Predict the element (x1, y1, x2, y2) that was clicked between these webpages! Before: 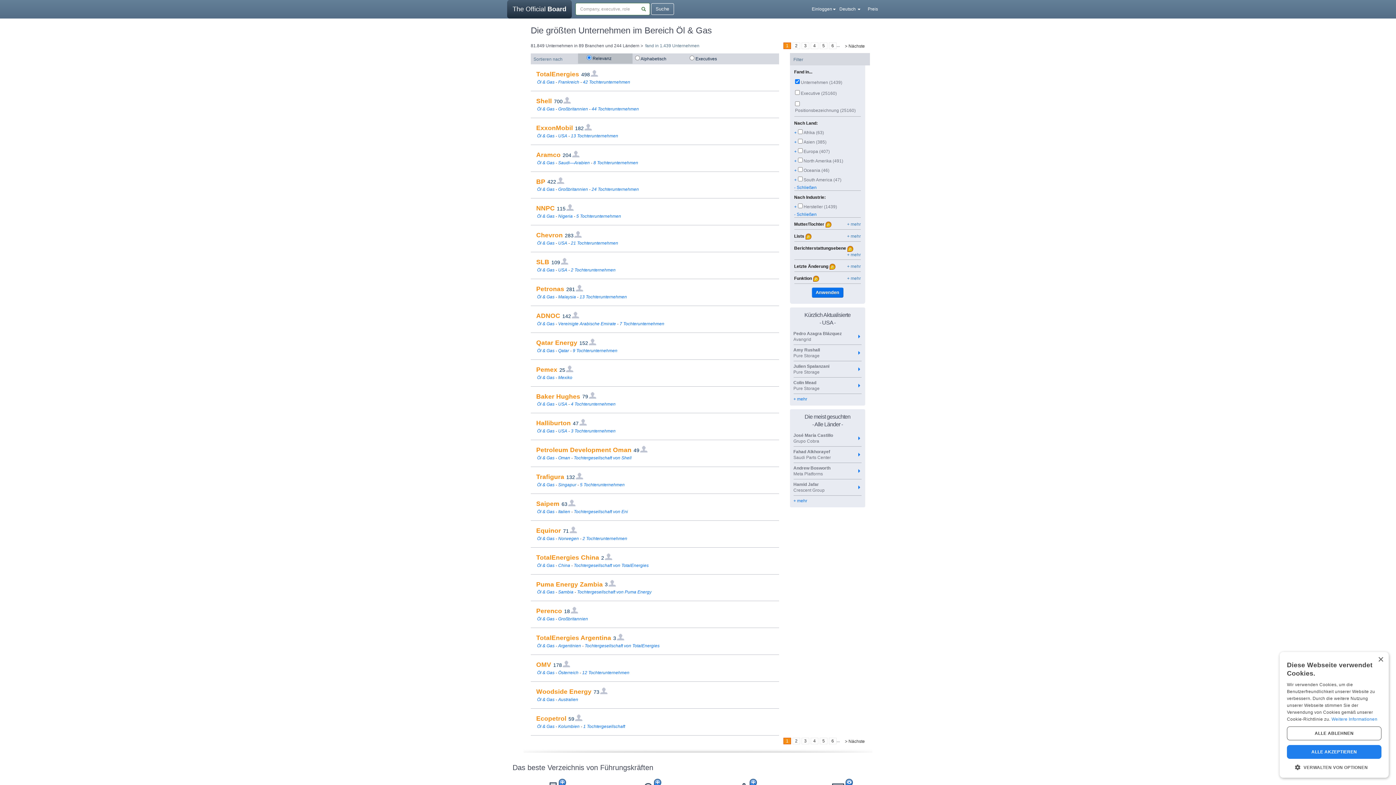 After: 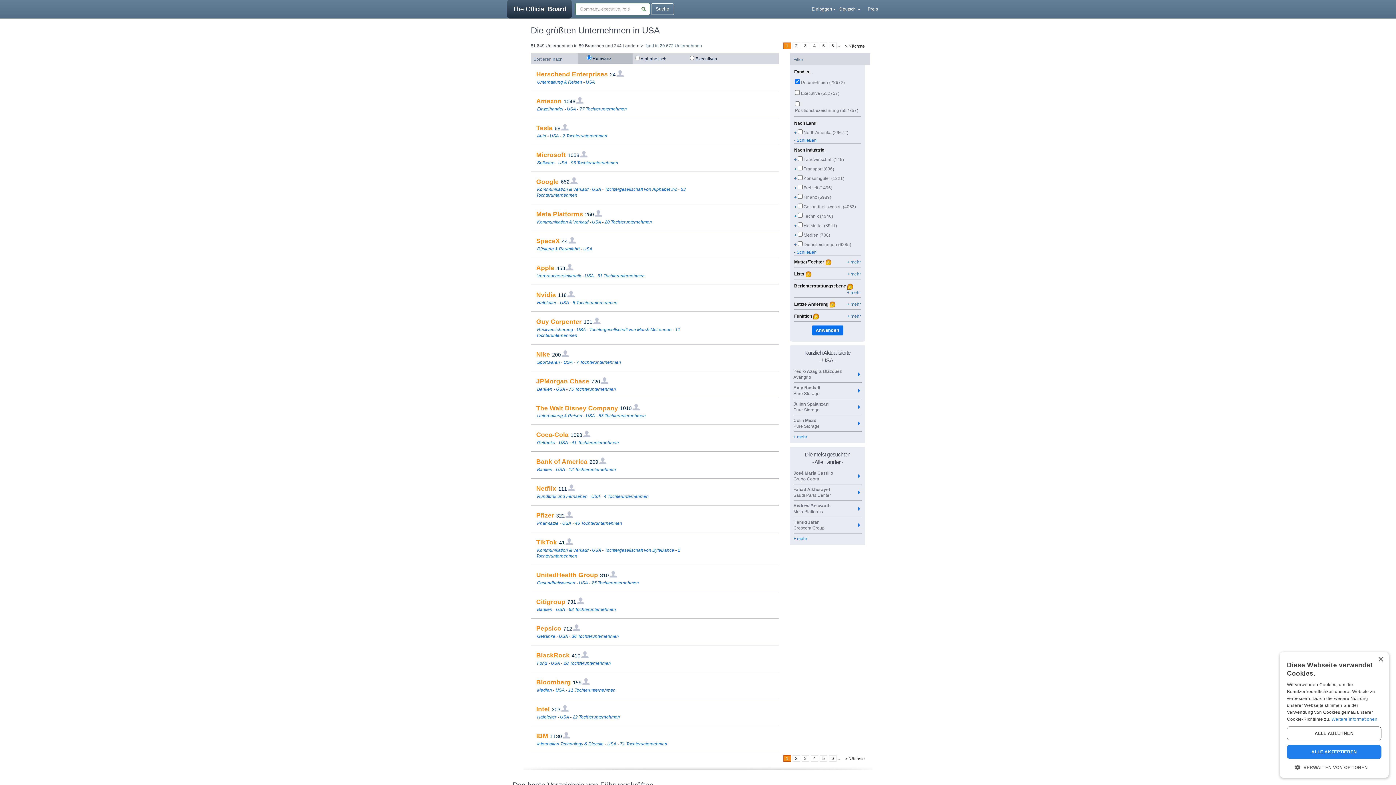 Action: label: USA bbox: (558, 267, 567, 272)